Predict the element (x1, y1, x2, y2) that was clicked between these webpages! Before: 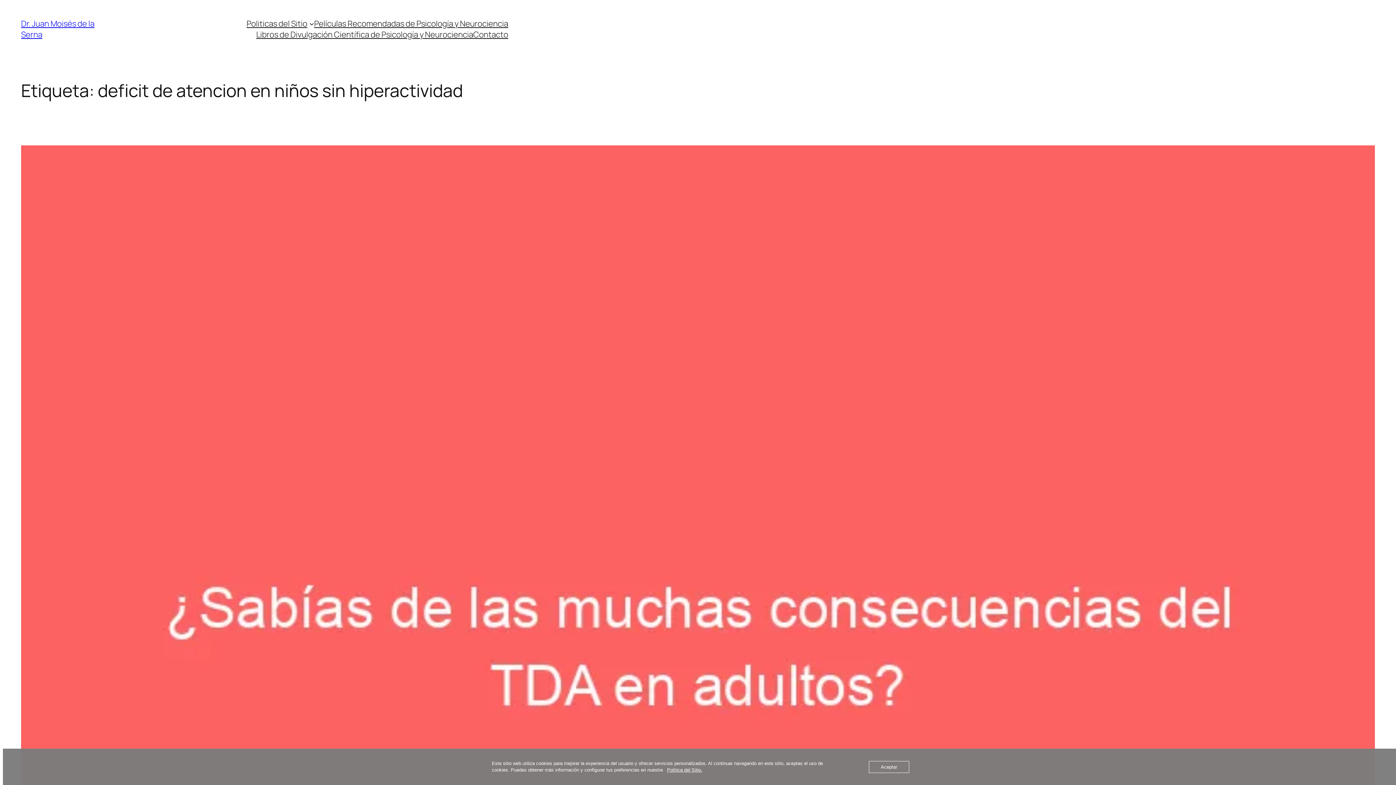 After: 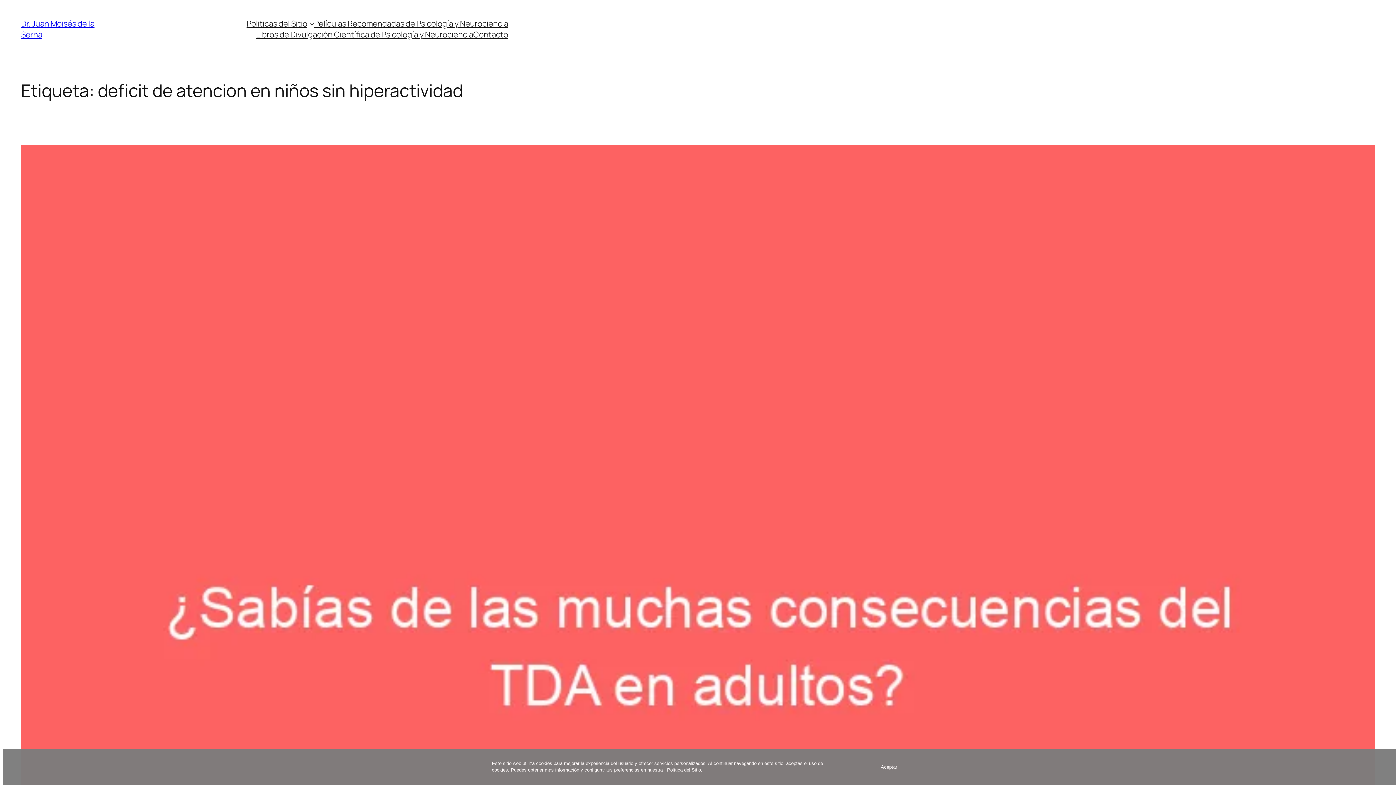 Action: label: Política del Sitio. bbox: (667, 767, 702, 773)